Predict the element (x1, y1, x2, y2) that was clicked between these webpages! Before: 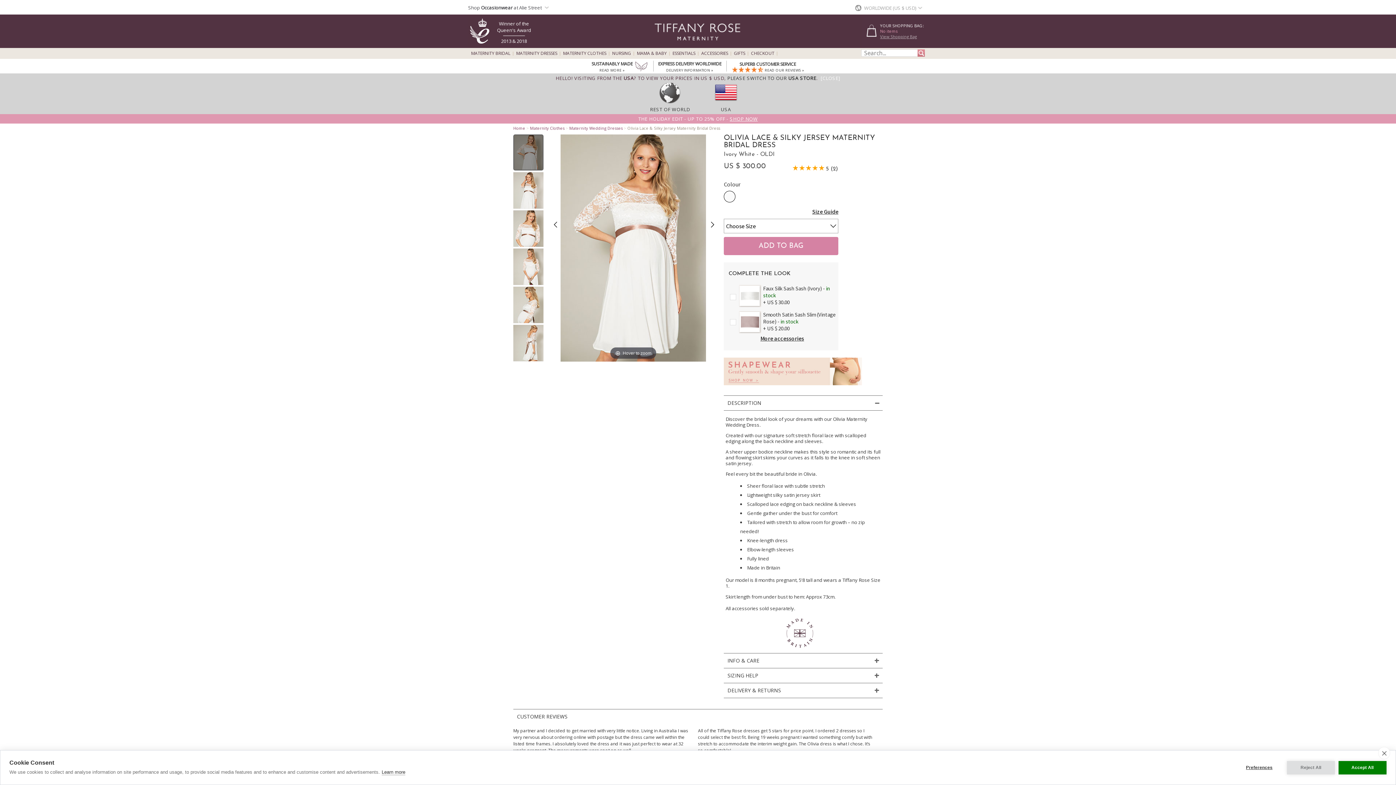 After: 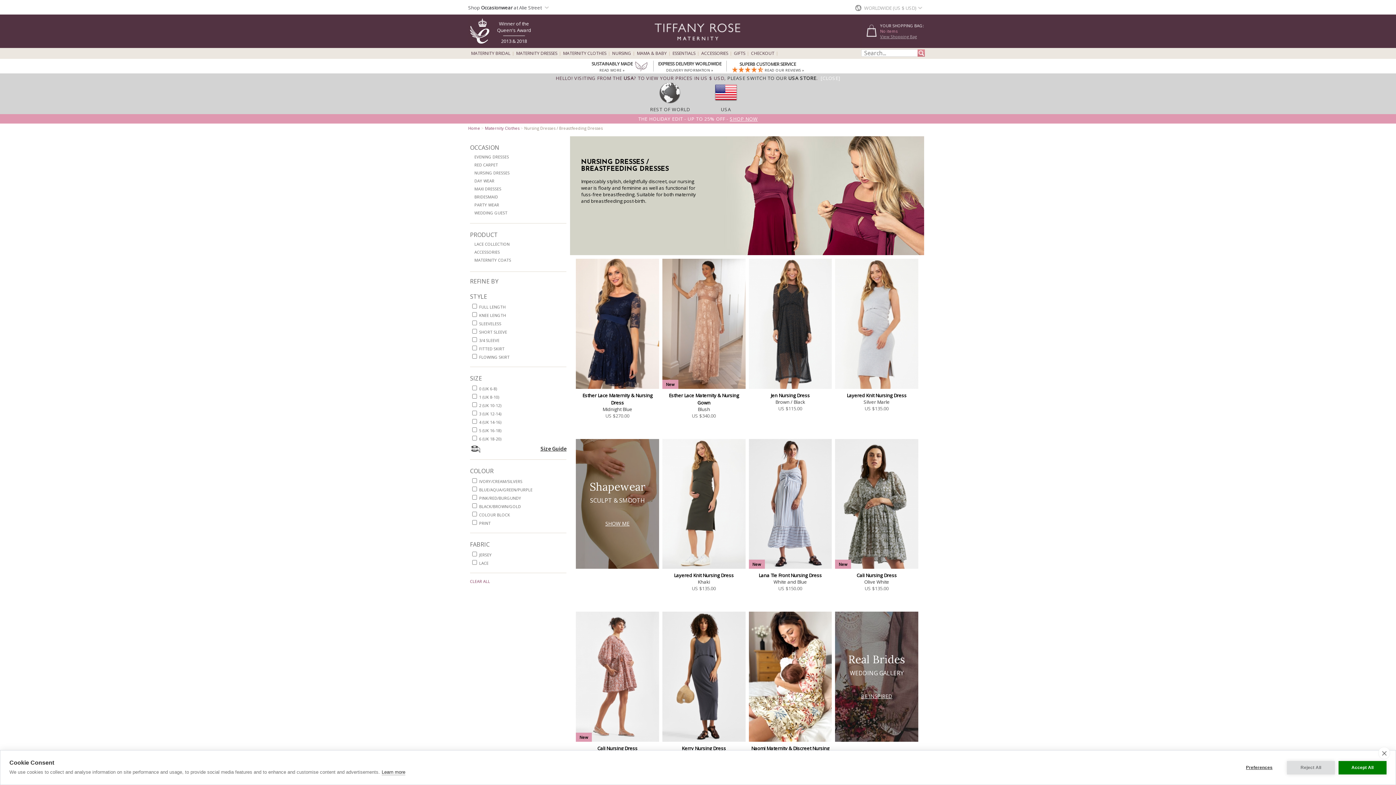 Action: bbox: (612, 51, 631, 55) label: NURSING